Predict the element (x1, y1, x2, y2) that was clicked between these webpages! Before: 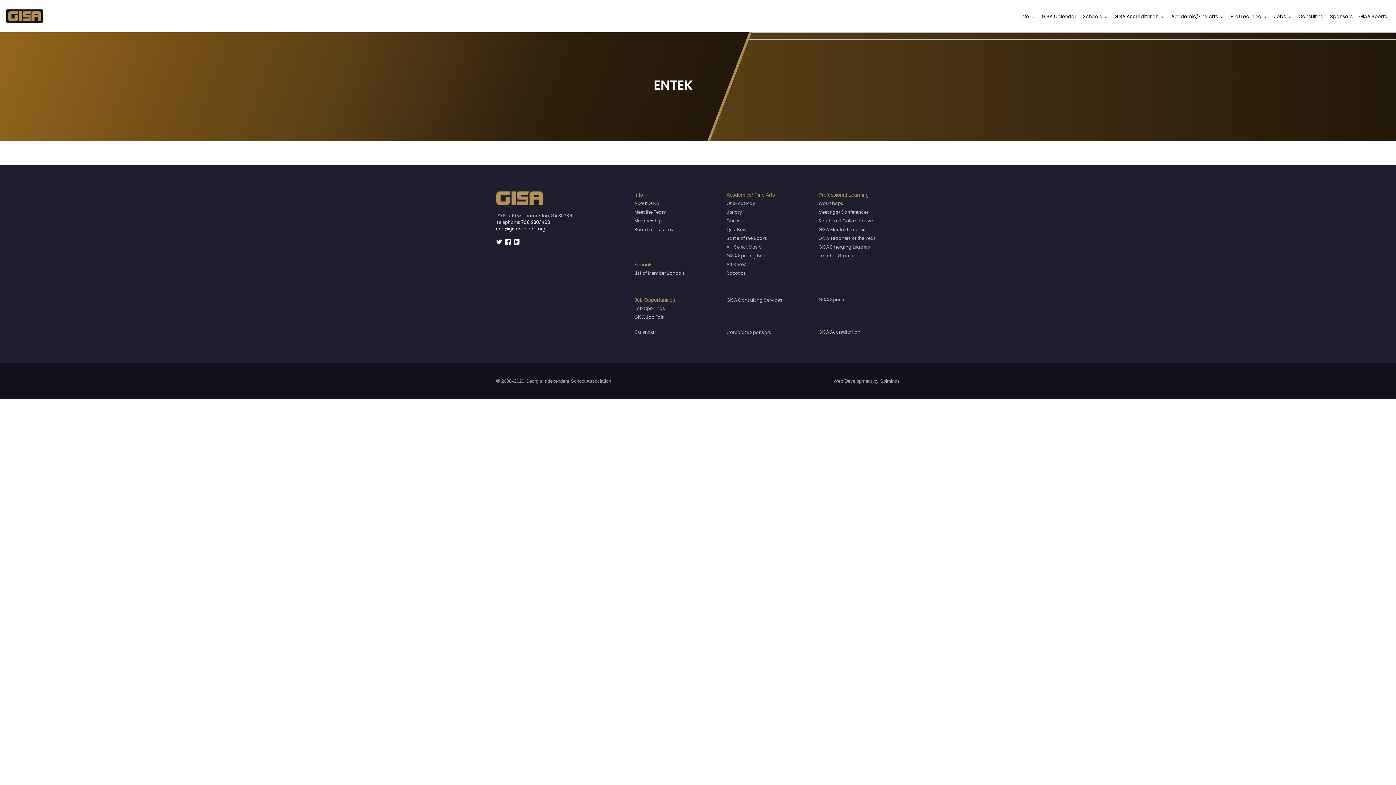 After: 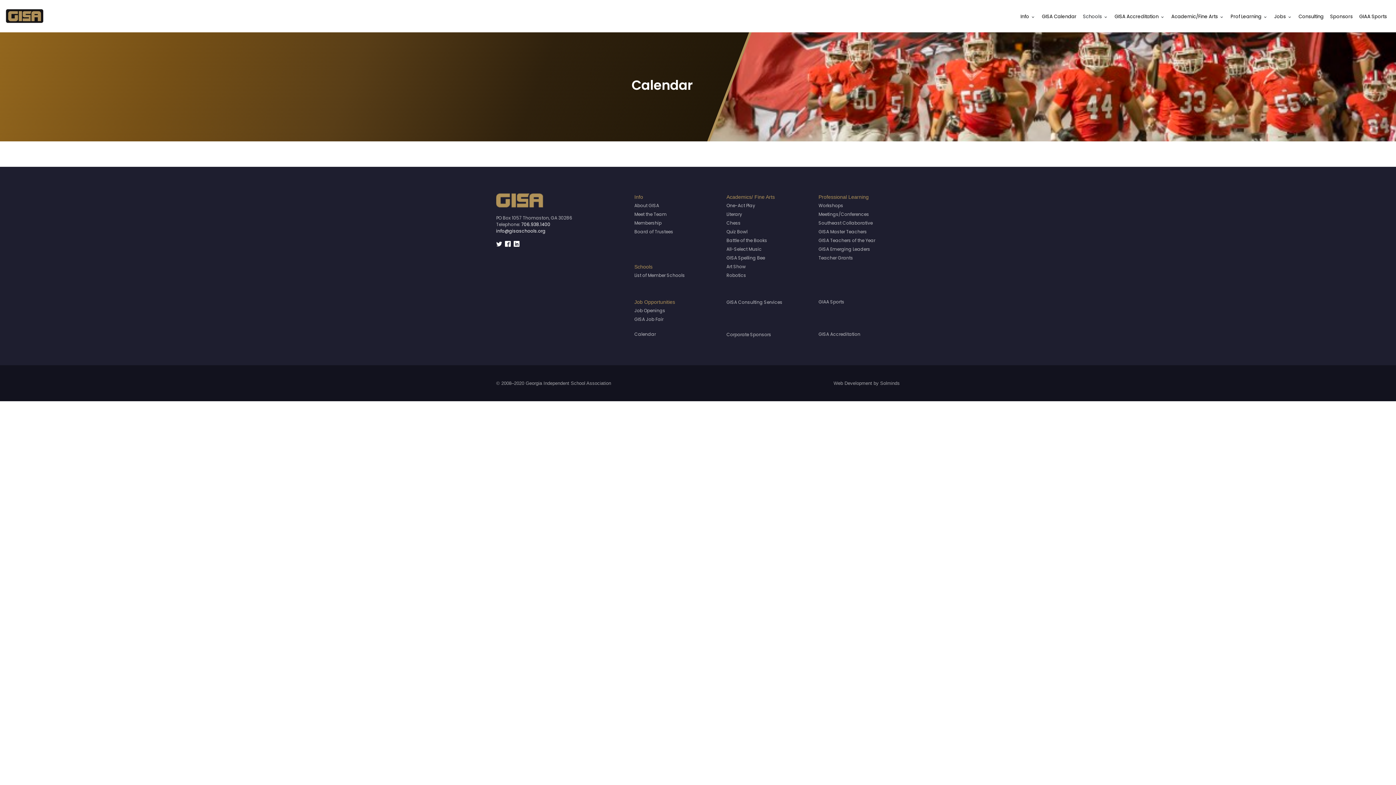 Action: label: Calendar bbox: (634, 329, 656, 335)